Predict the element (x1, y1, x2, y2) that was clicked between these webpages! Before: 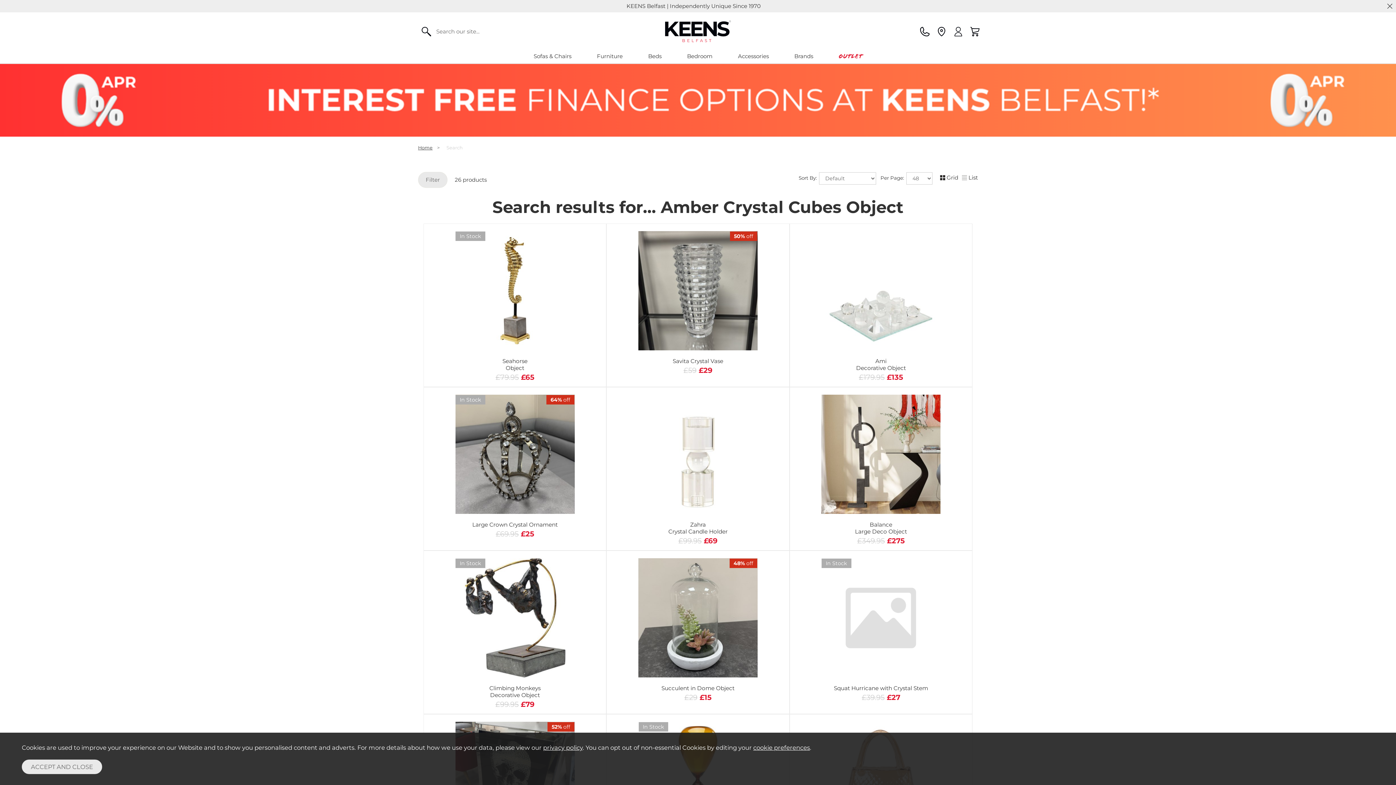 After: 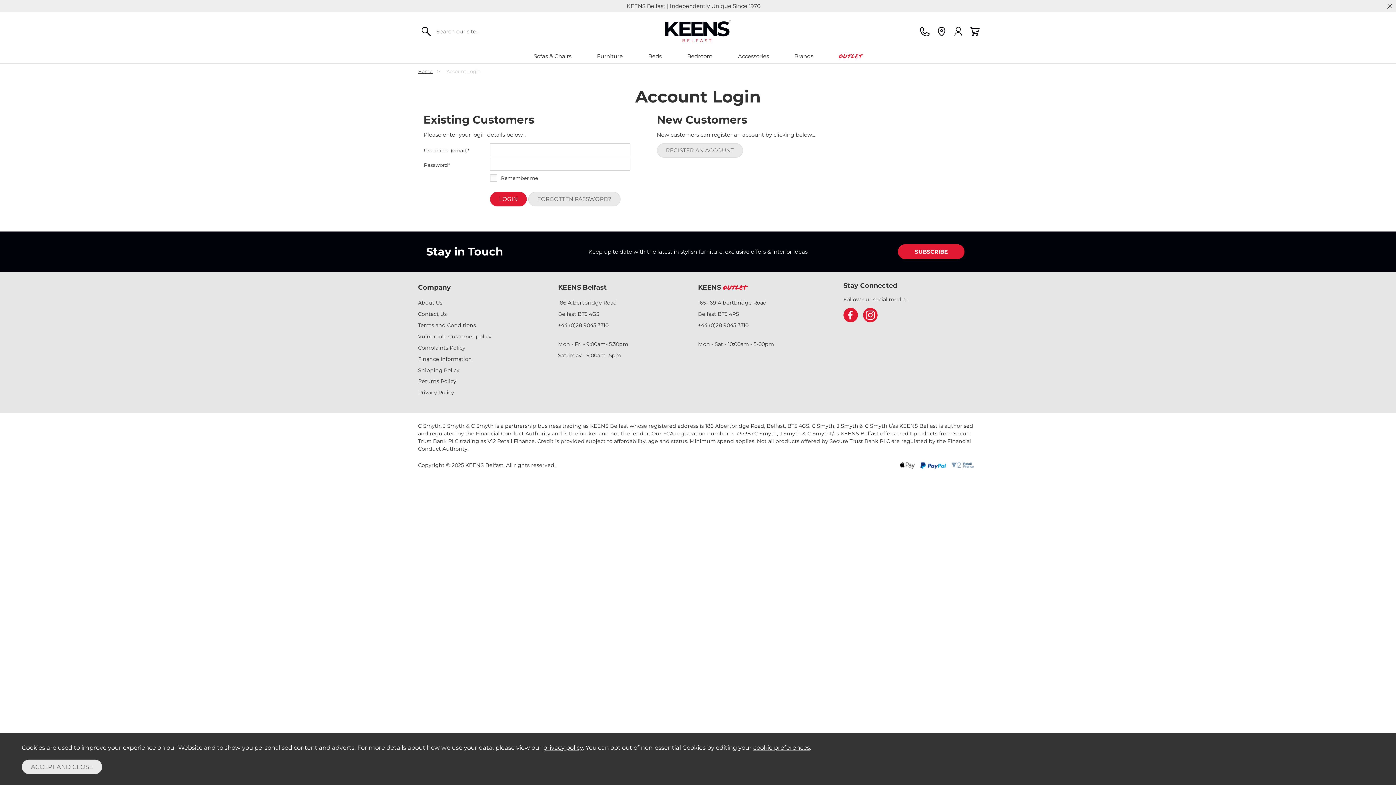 Action: bbox: (953, 26, 963, 36)